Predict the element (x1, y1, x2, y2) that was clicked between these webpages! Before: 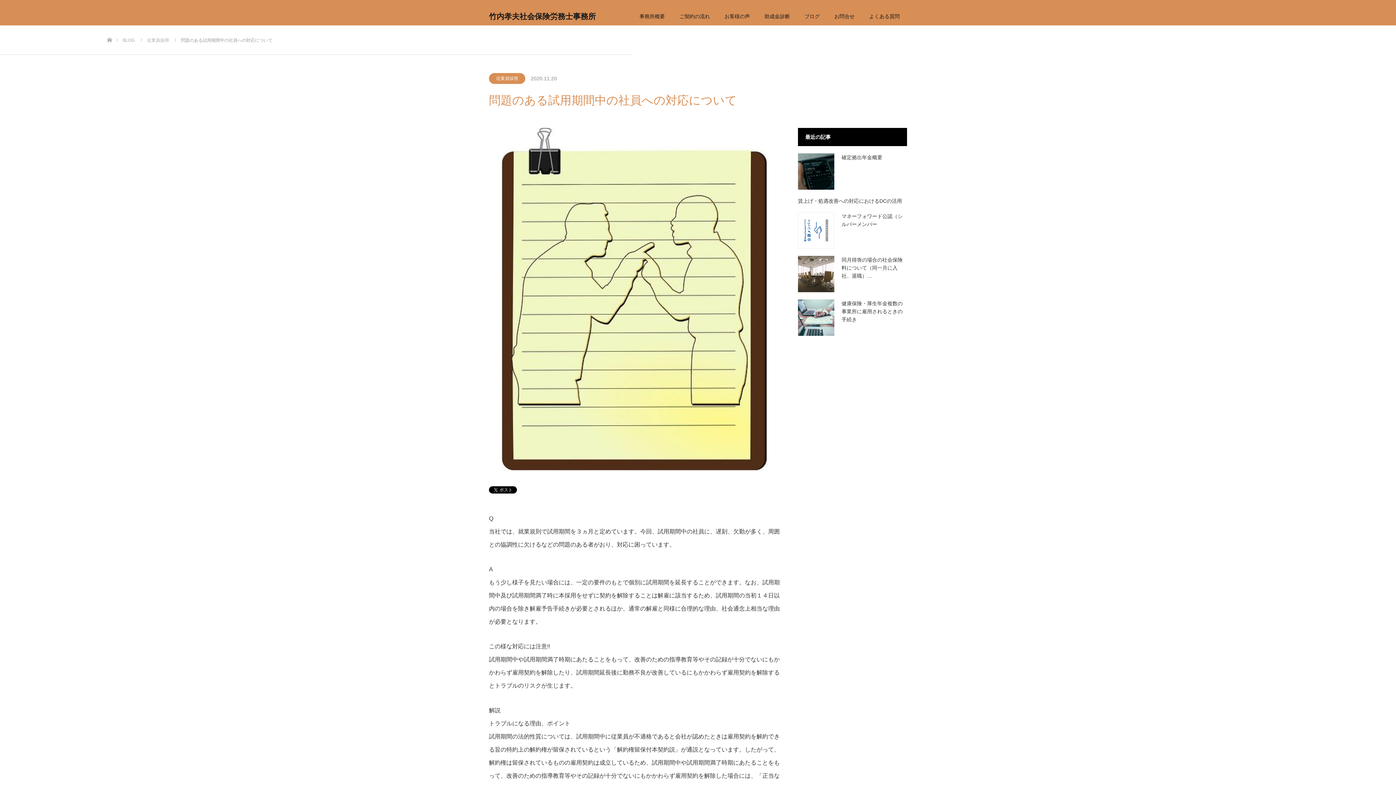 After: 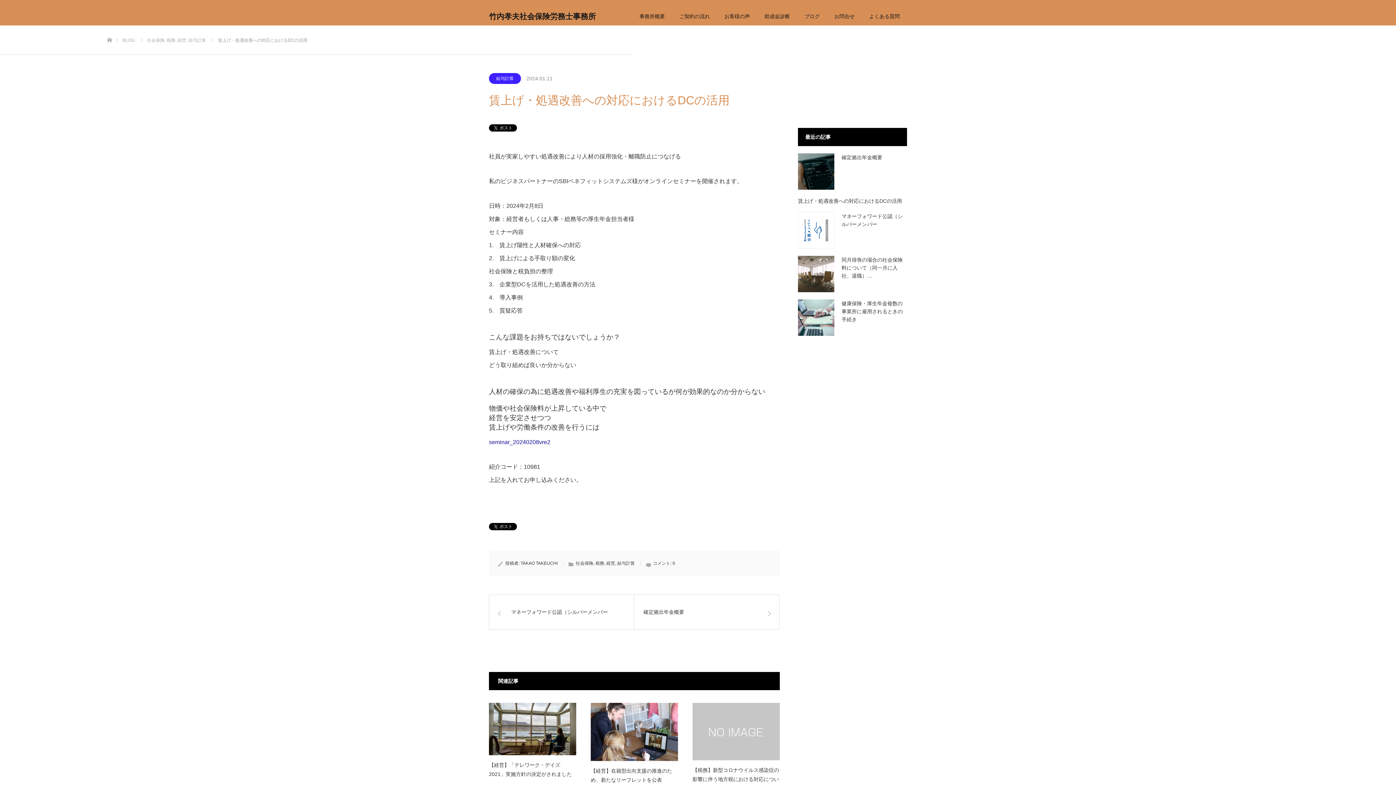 Action: bbox: (798, 197, 907, 205) label: 賃上げ・処遇改善への対応におけるDCの活用